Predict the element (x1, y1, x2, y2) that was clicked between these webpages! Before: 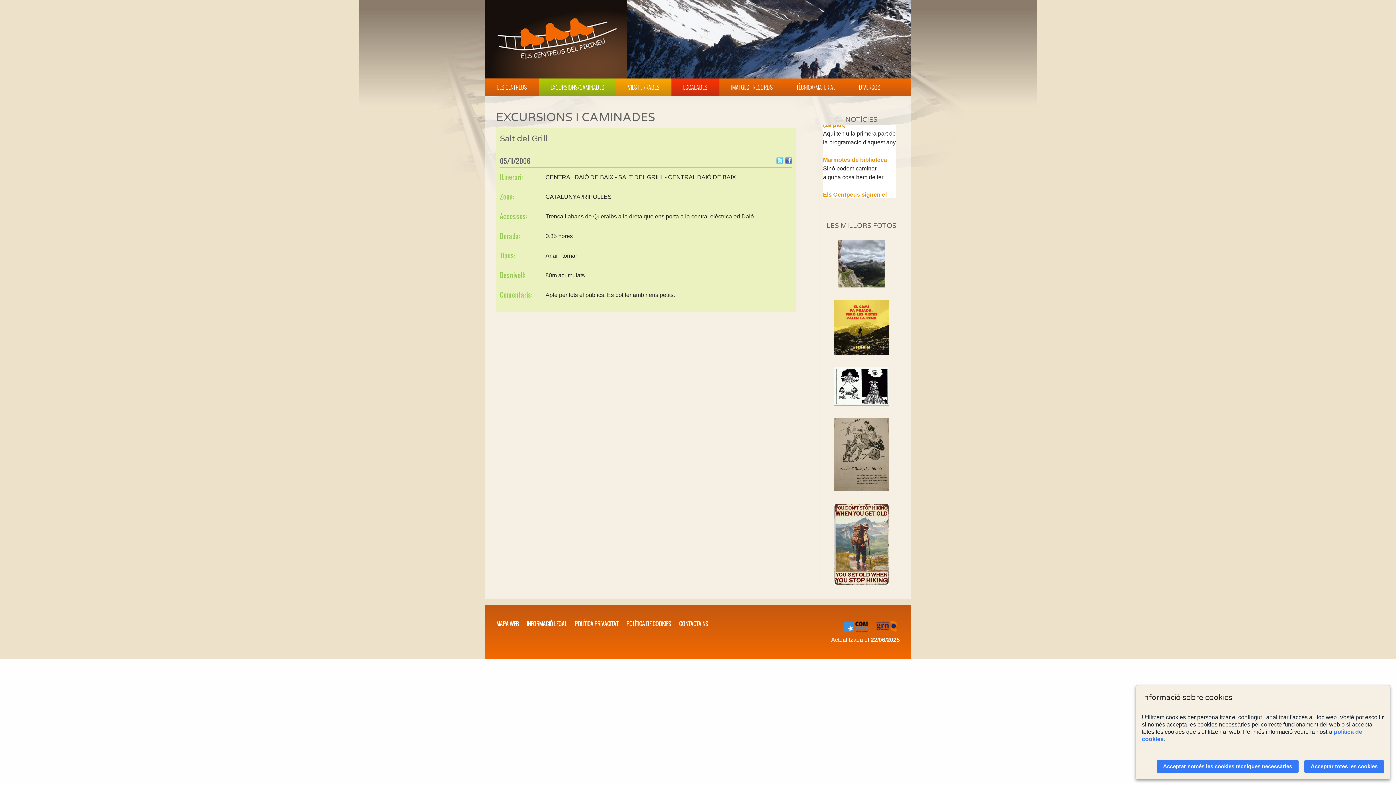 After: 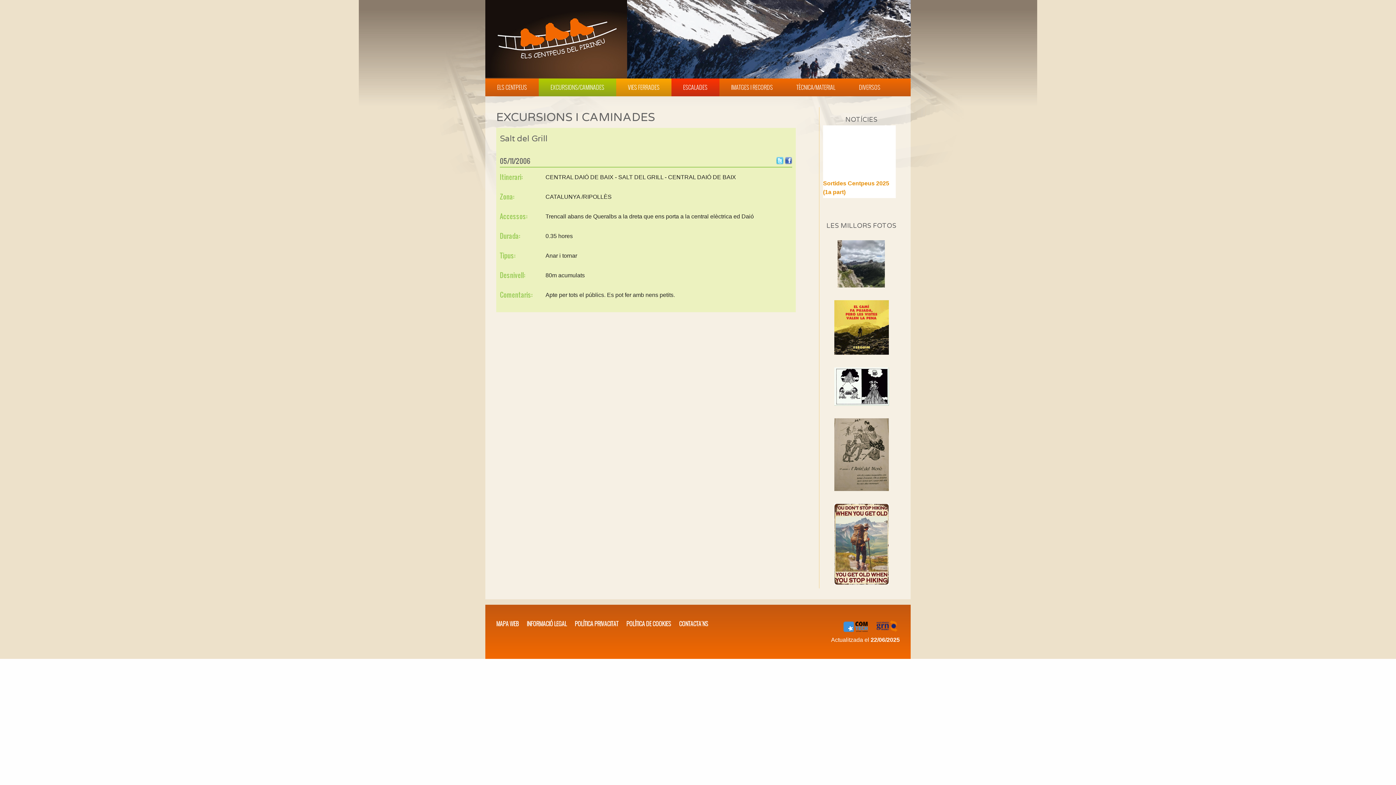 Action: bbox: (1156, 760, 1298, 773) label: Acceptar només les cookies tècniques necessàries